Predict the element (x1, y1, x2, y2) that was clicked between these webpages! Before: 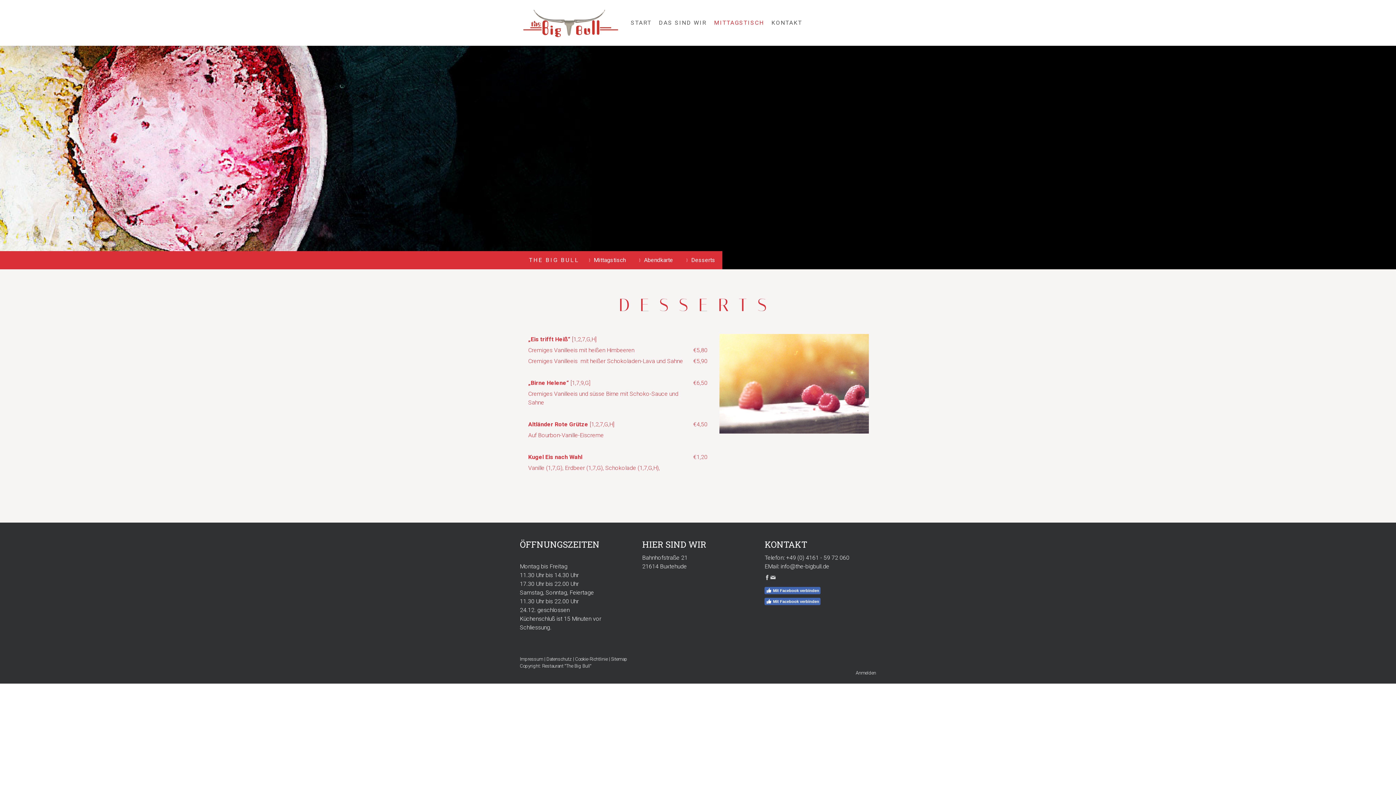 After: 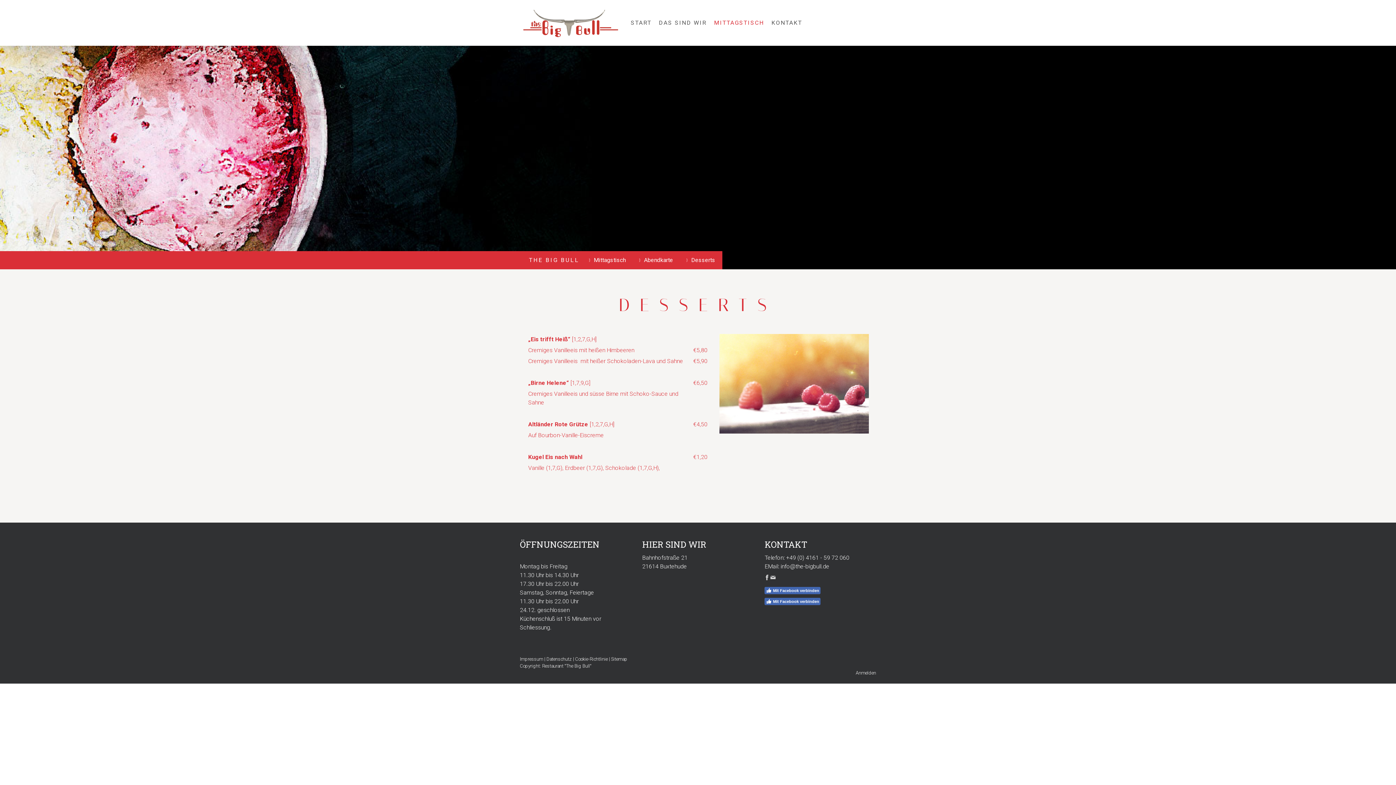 Action: bbox: (764, 575, 769, 580)